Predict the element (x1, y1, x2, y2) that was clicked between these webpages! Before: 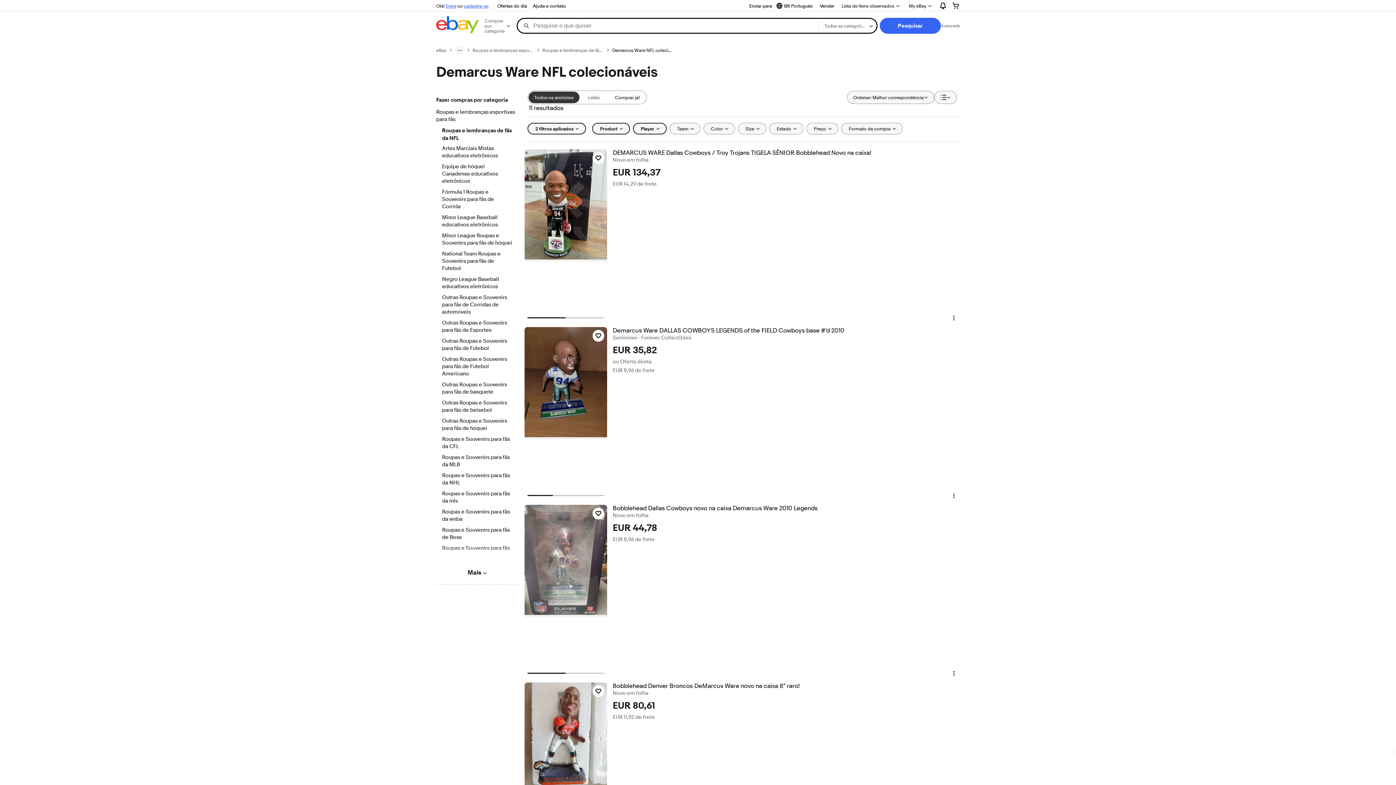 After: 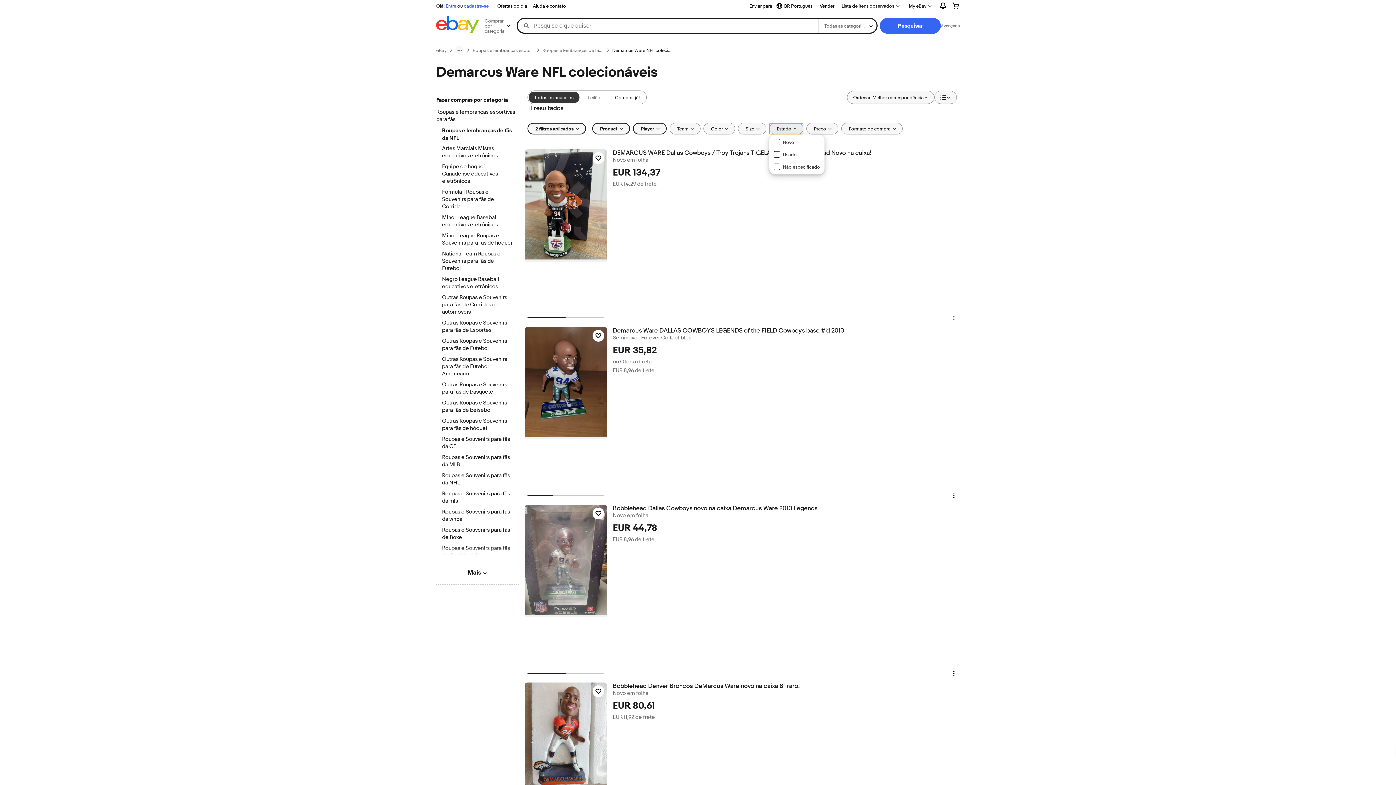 Action: bbox: (769, 122, 803, 134) label: Estado